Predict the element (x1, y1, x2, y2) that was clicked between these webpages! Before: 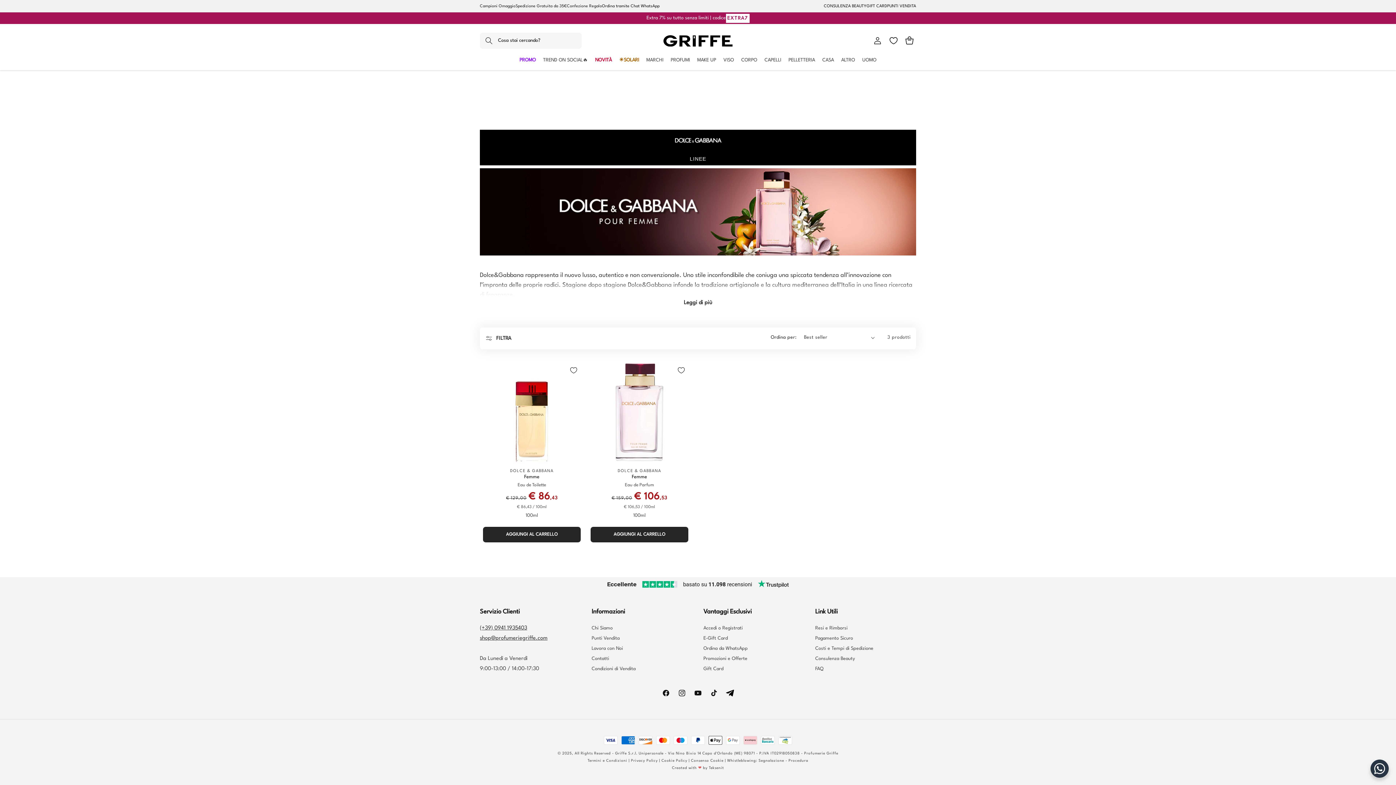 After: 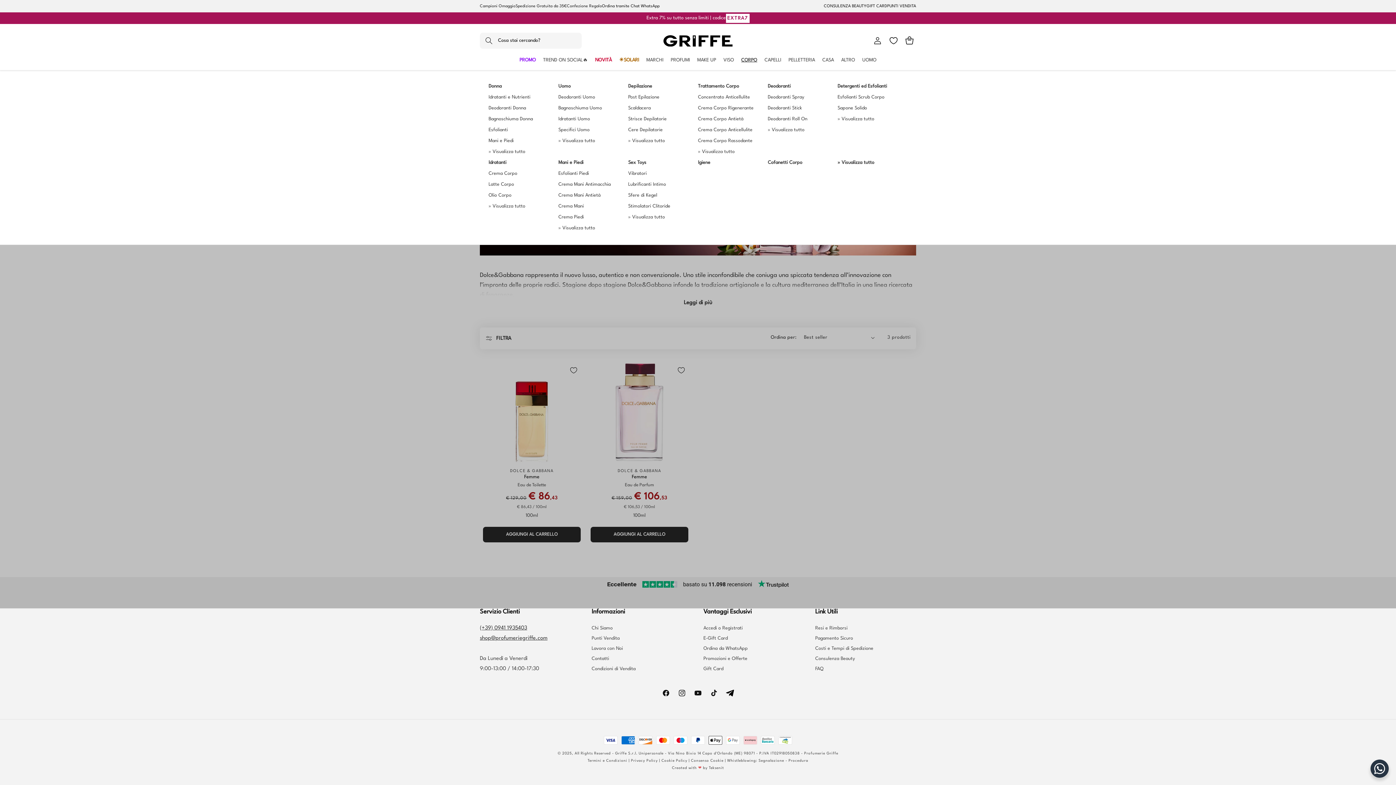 Action: bbox: (737, 53, 761, 67) label: CORPO